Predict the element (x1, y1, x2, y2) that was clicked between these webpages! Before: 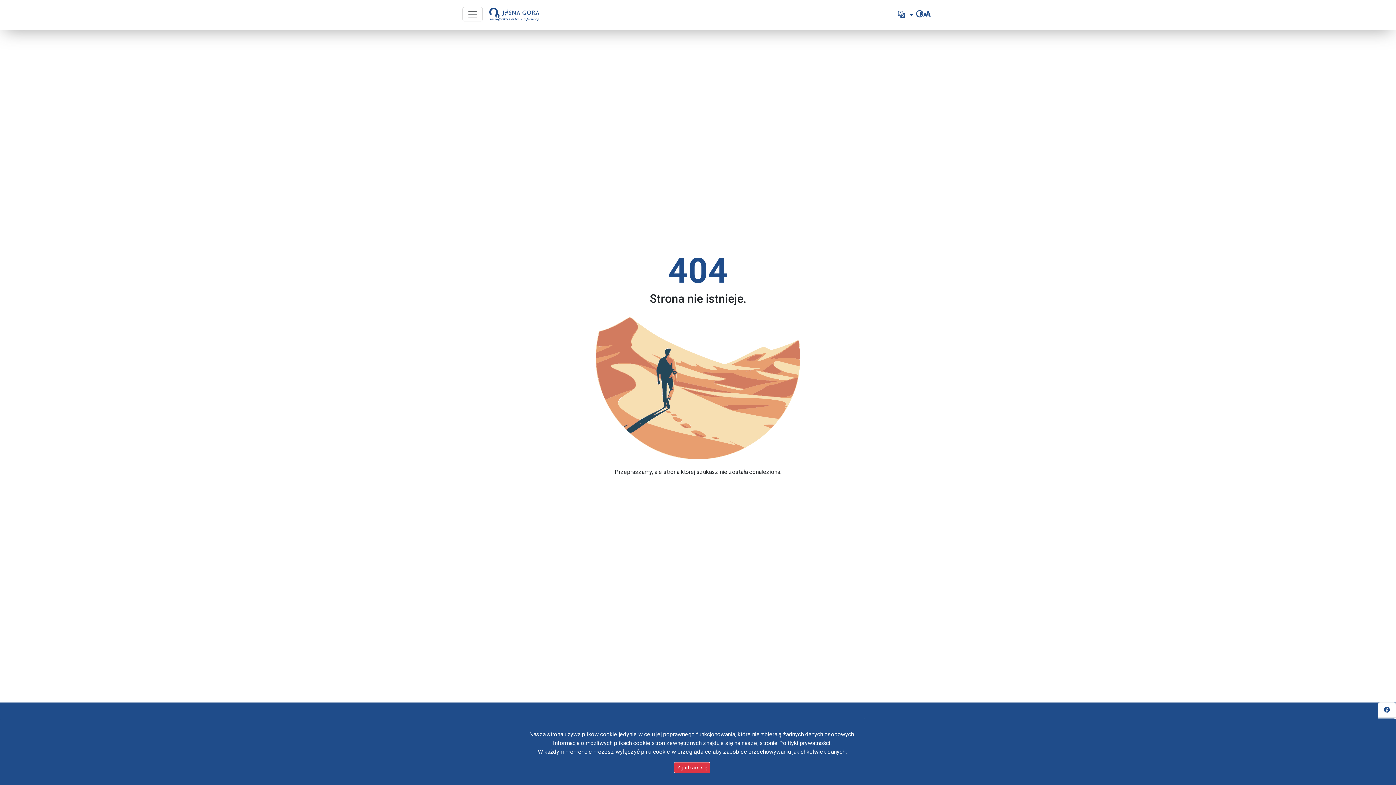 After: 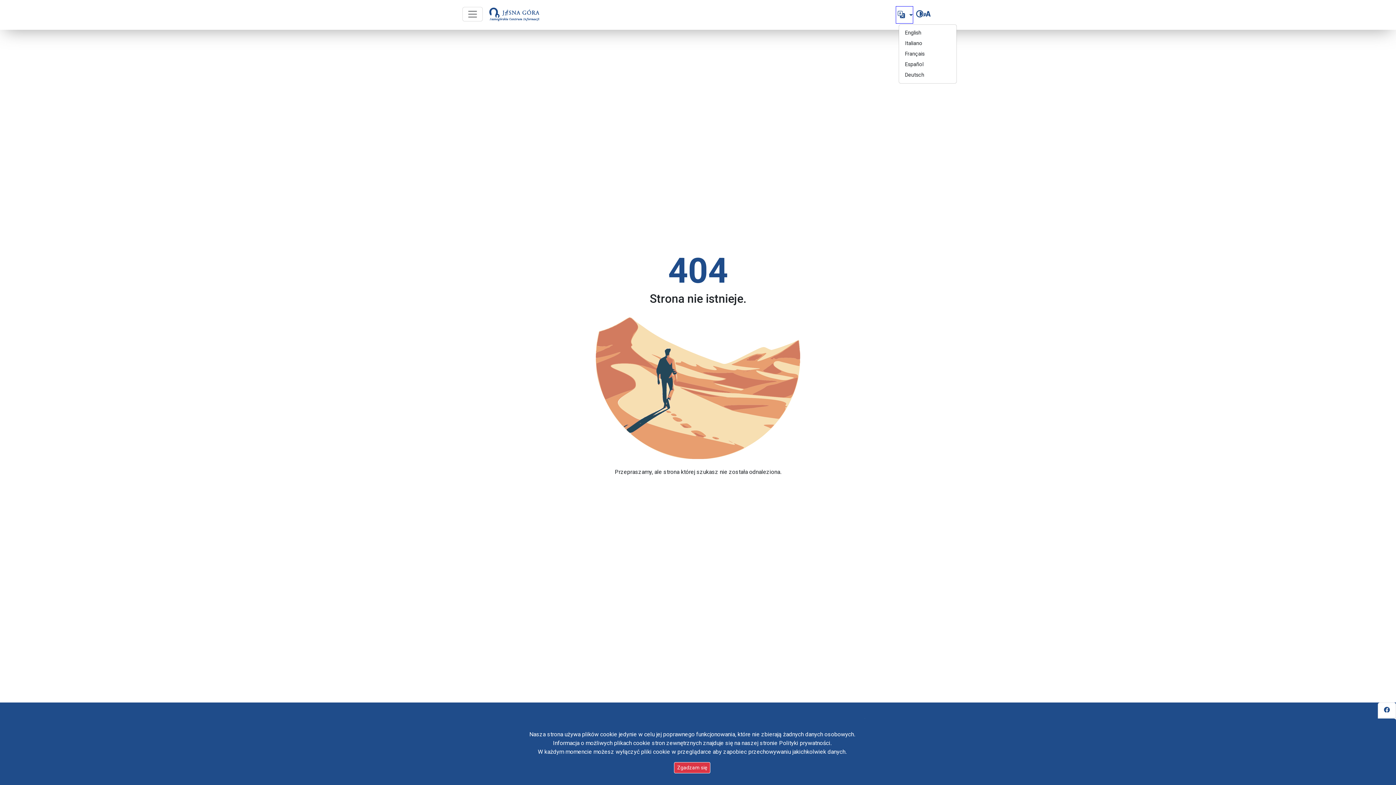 Action: bbox: (896, 6, 913, 23) label:  
Język